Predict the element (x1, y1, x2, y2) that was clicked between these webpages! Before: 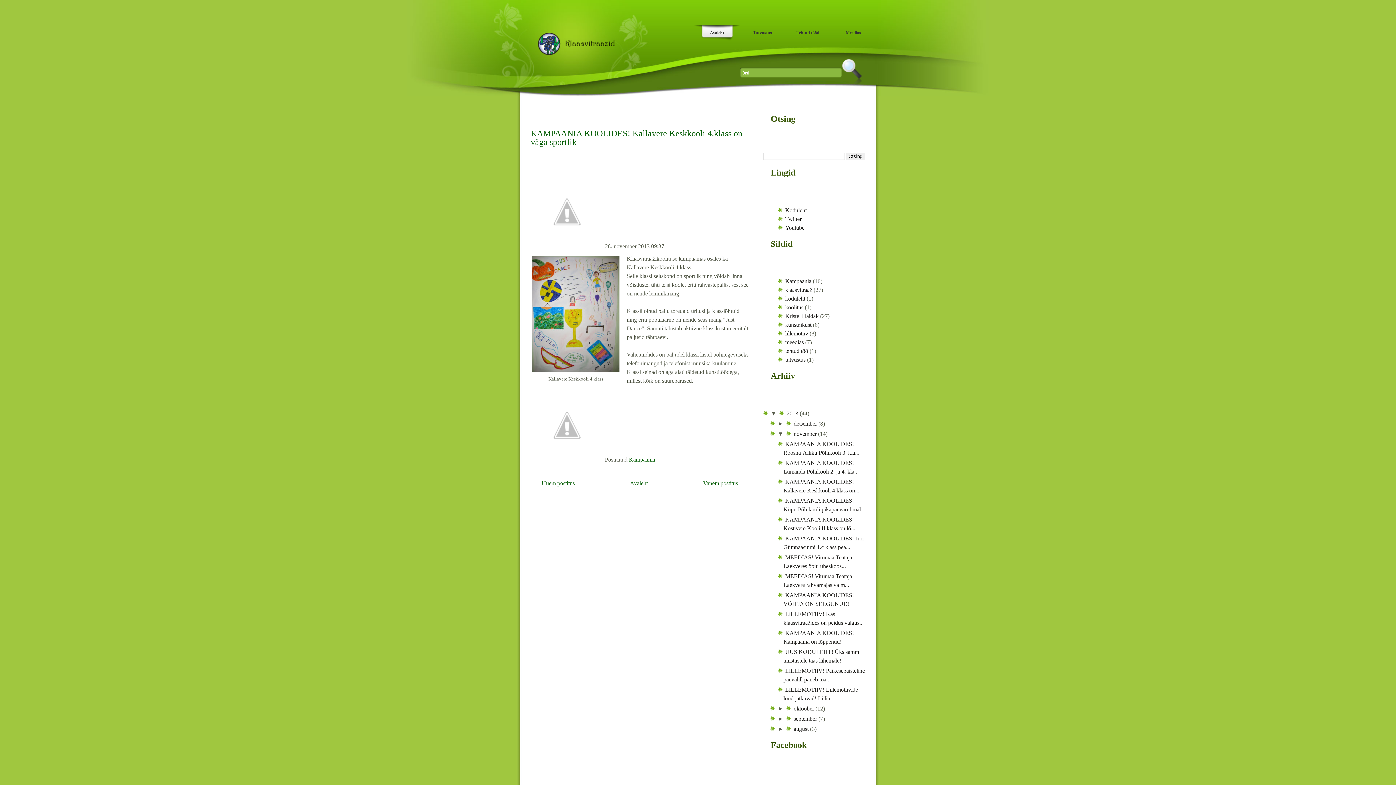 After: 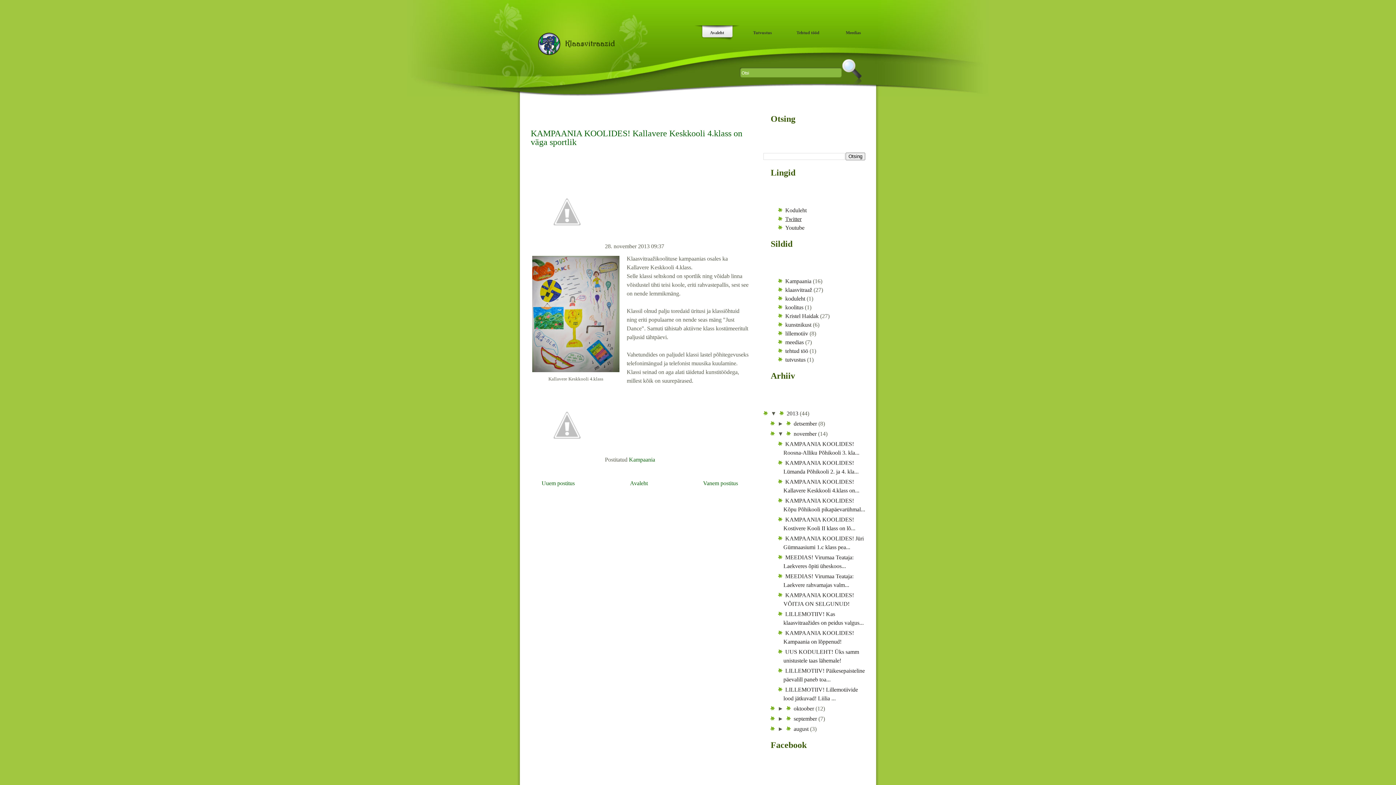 Action: label: Twitter bbox: (778, 214, 801, 223)